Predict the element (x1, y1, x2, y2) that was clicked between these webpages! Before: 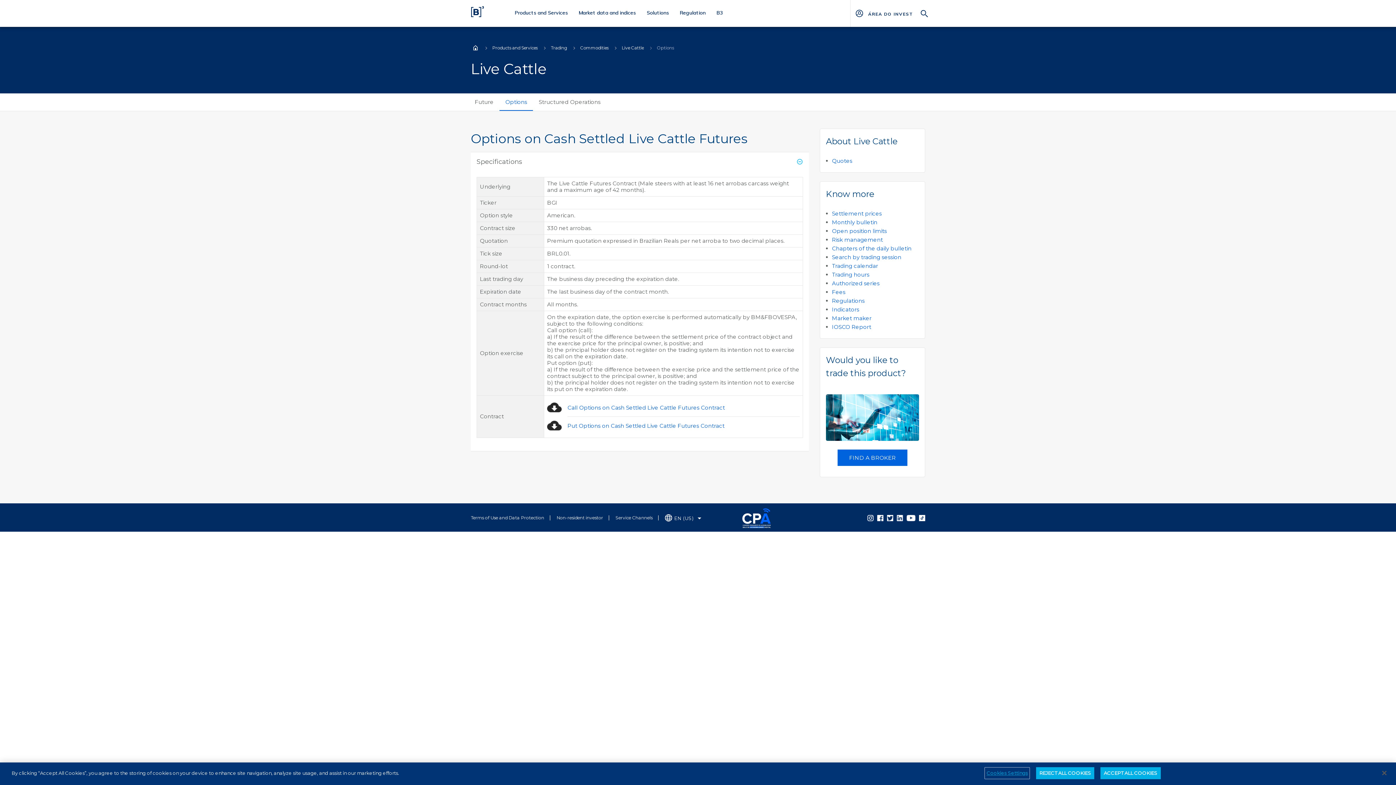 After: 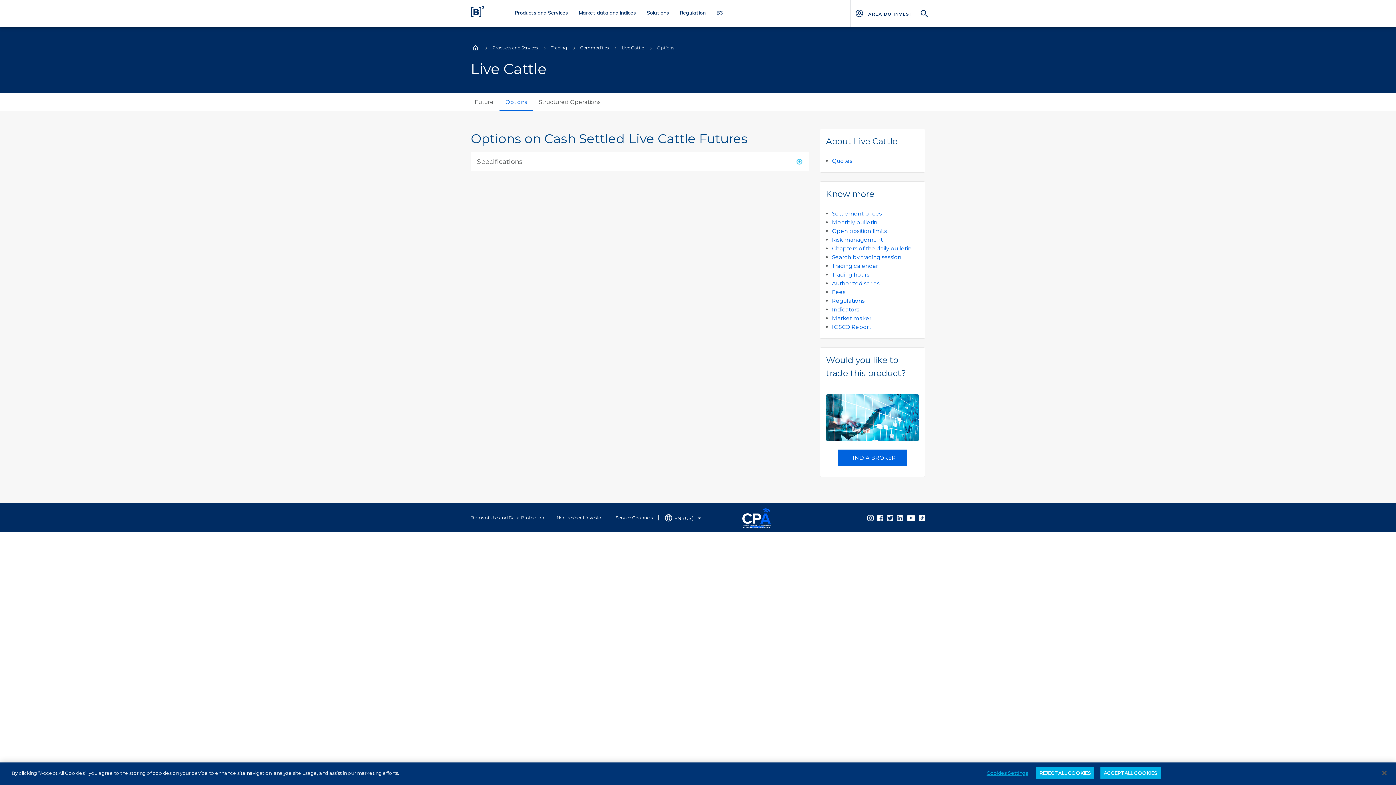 Action: bbox: (470, 152, 809, 171) label: Specifications